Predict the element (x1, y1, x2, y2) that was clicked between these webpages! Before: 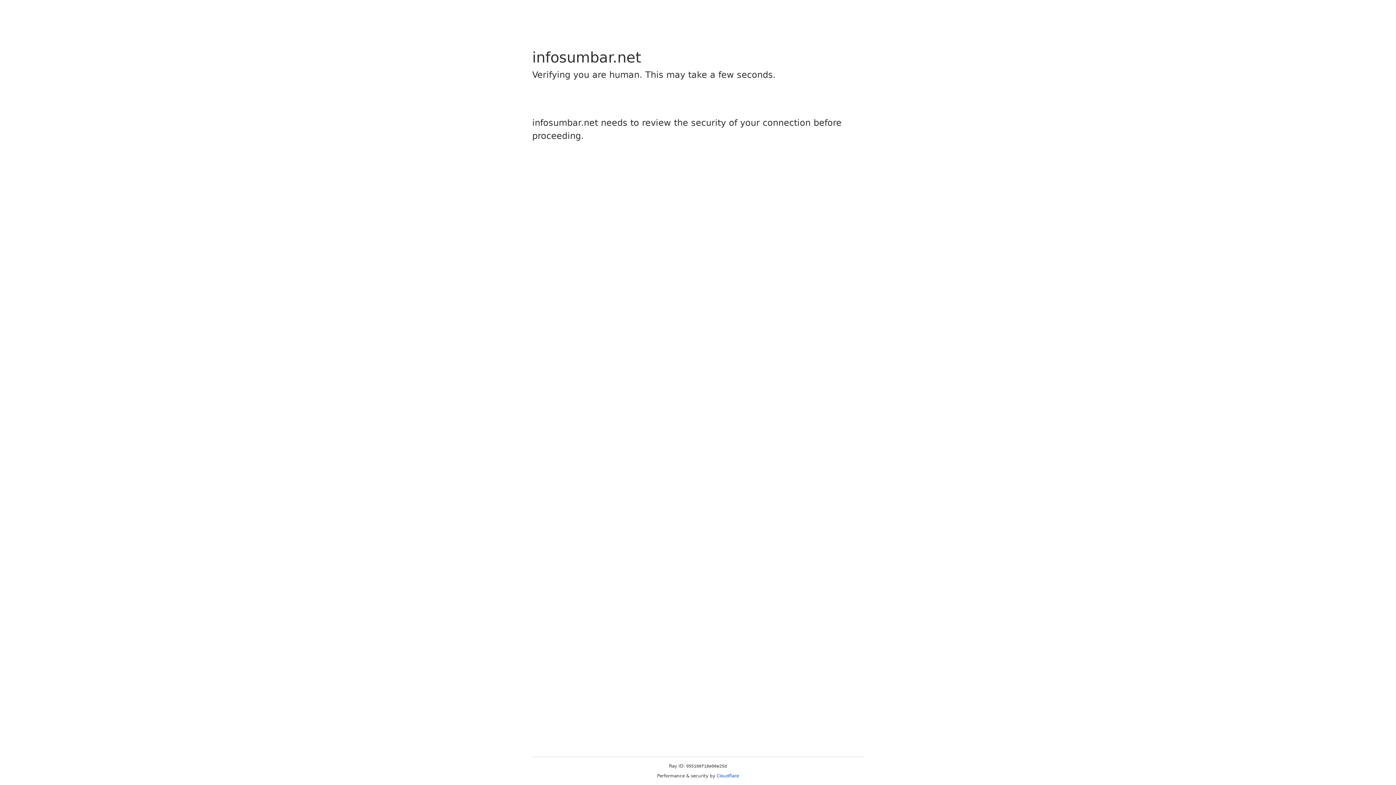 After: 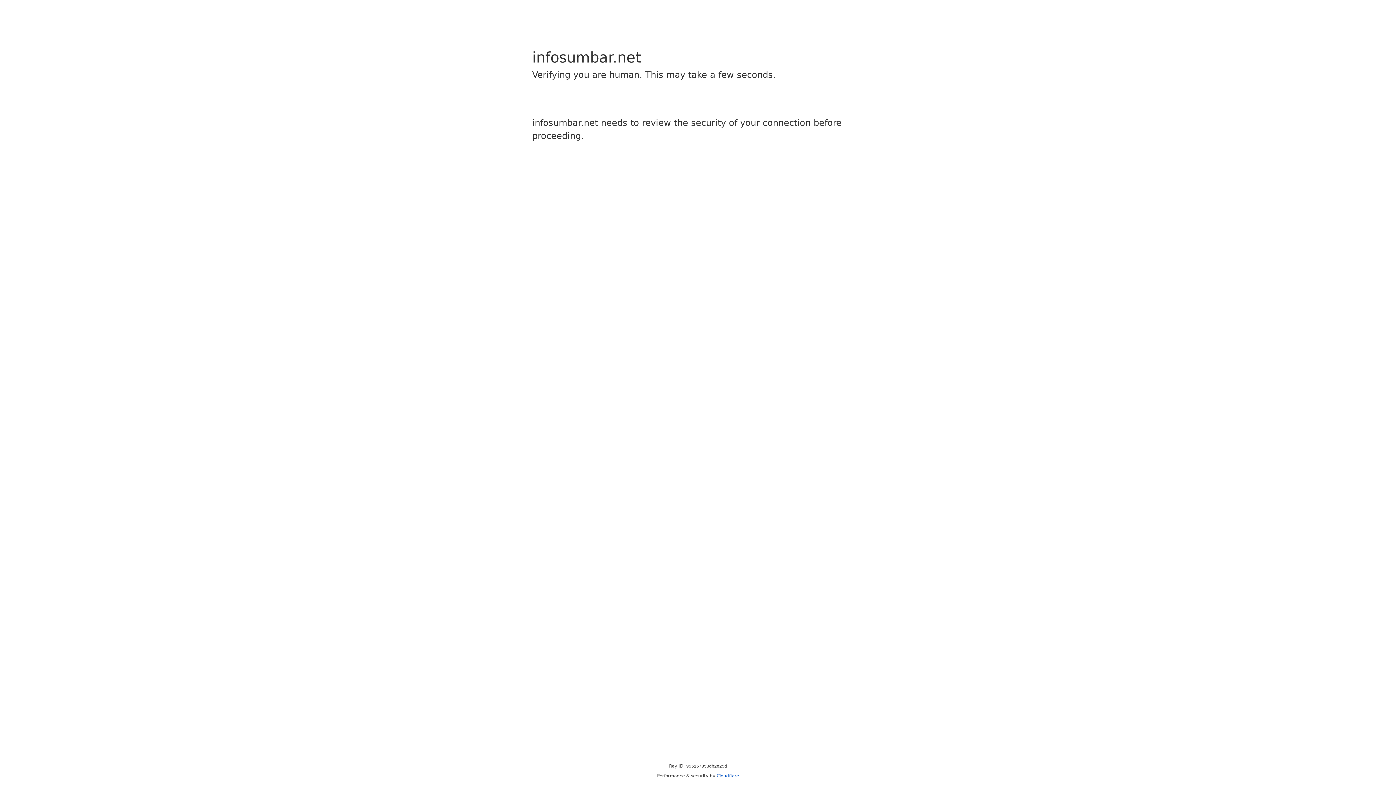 Action: label: Cloudflare bbox: (716, 773, 739, 778)